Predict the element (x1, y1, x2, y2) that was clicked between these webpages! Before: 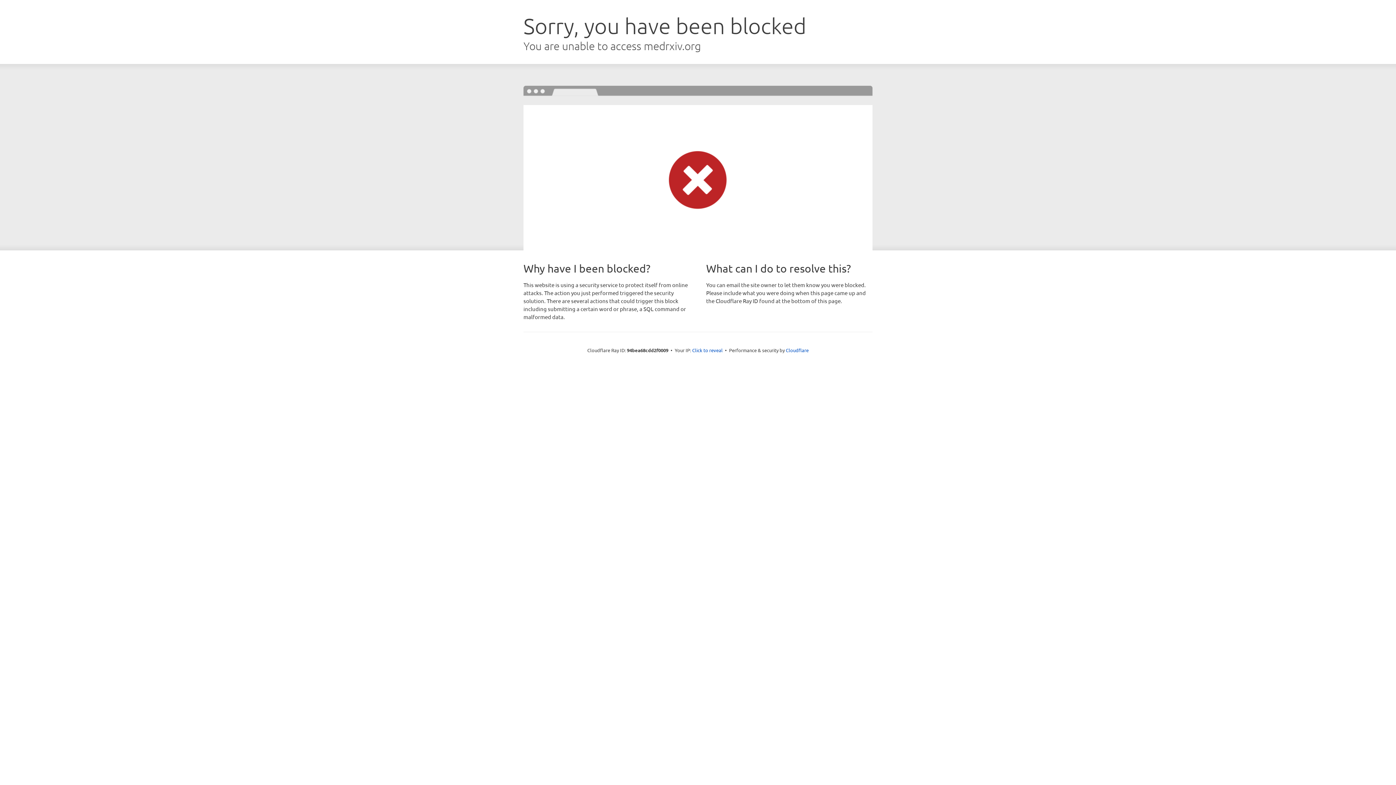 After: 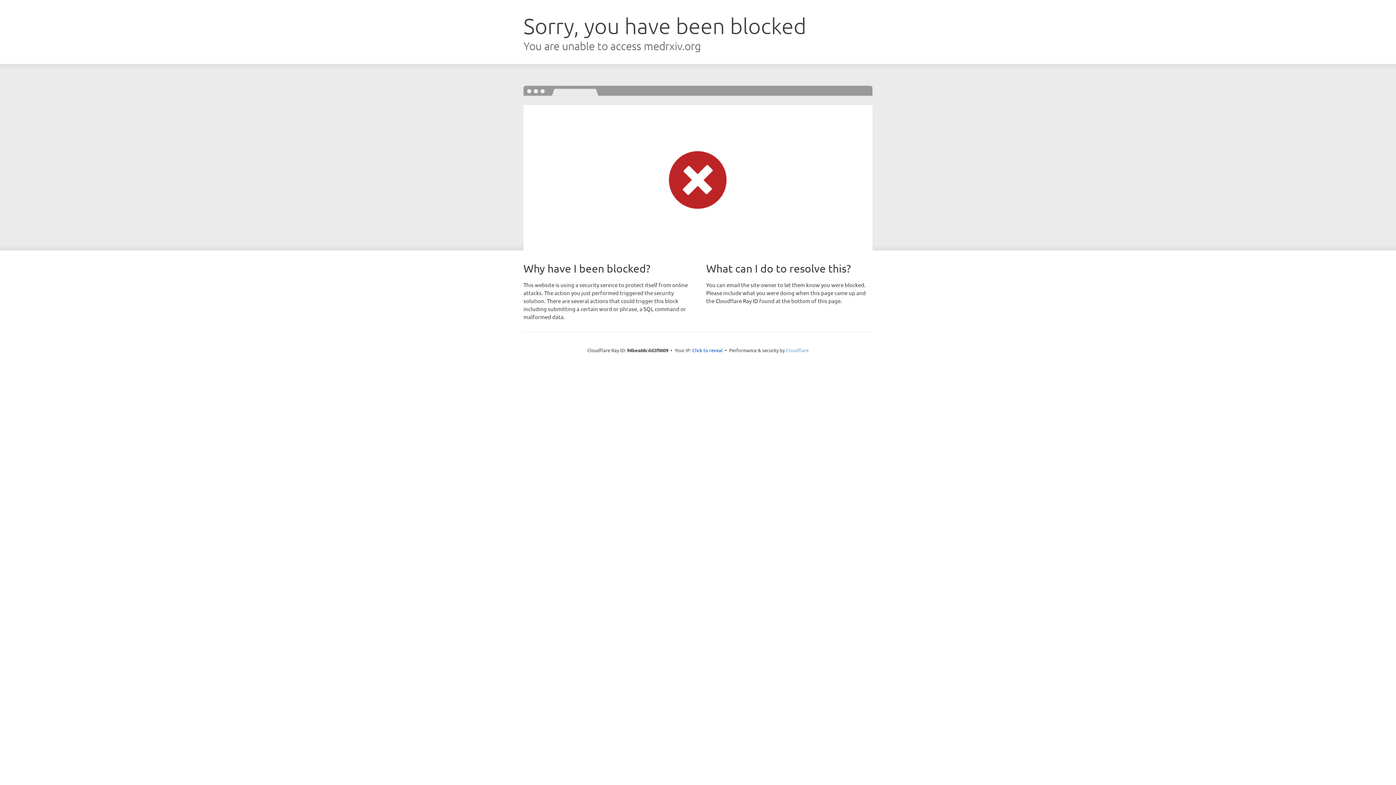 Action: bbox: (786, 347, 808, 353) label: Cloudflare